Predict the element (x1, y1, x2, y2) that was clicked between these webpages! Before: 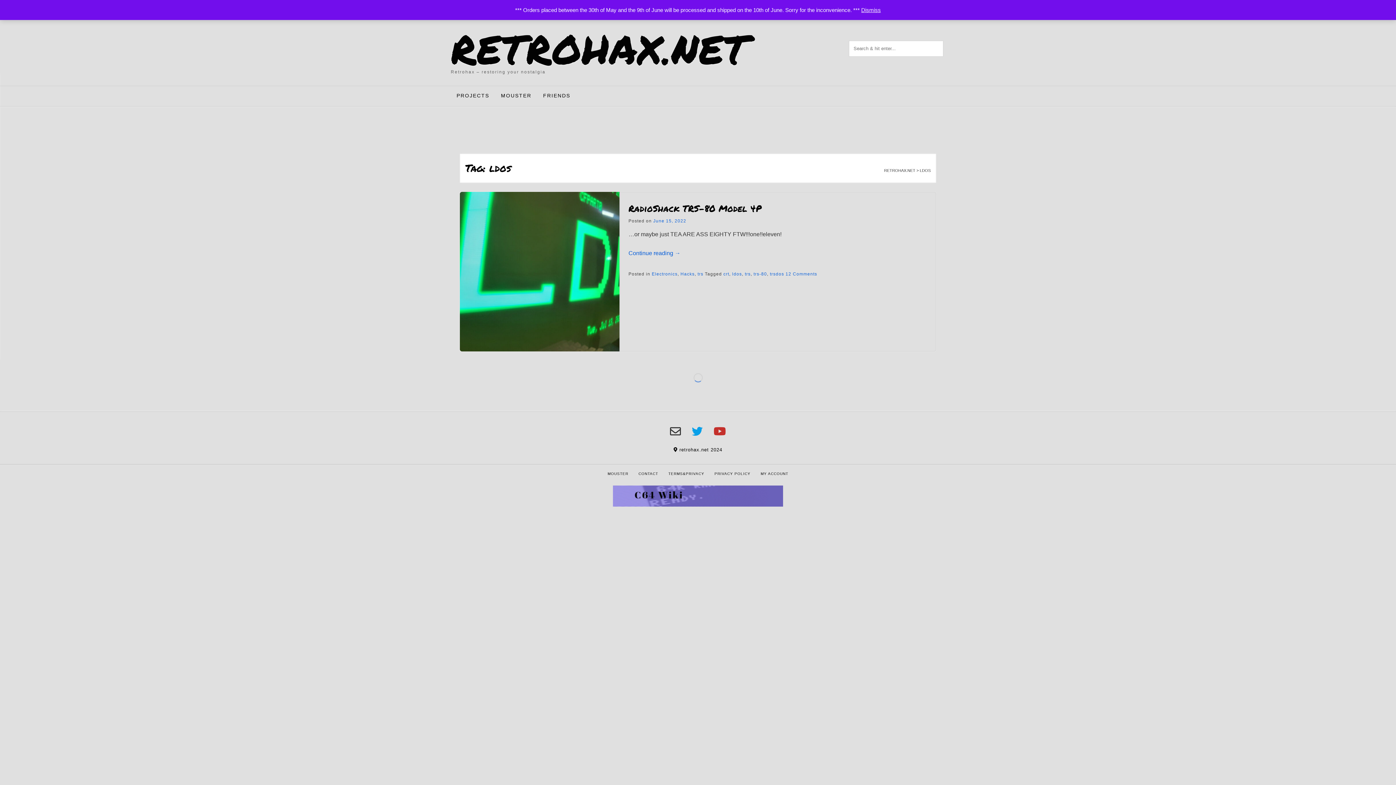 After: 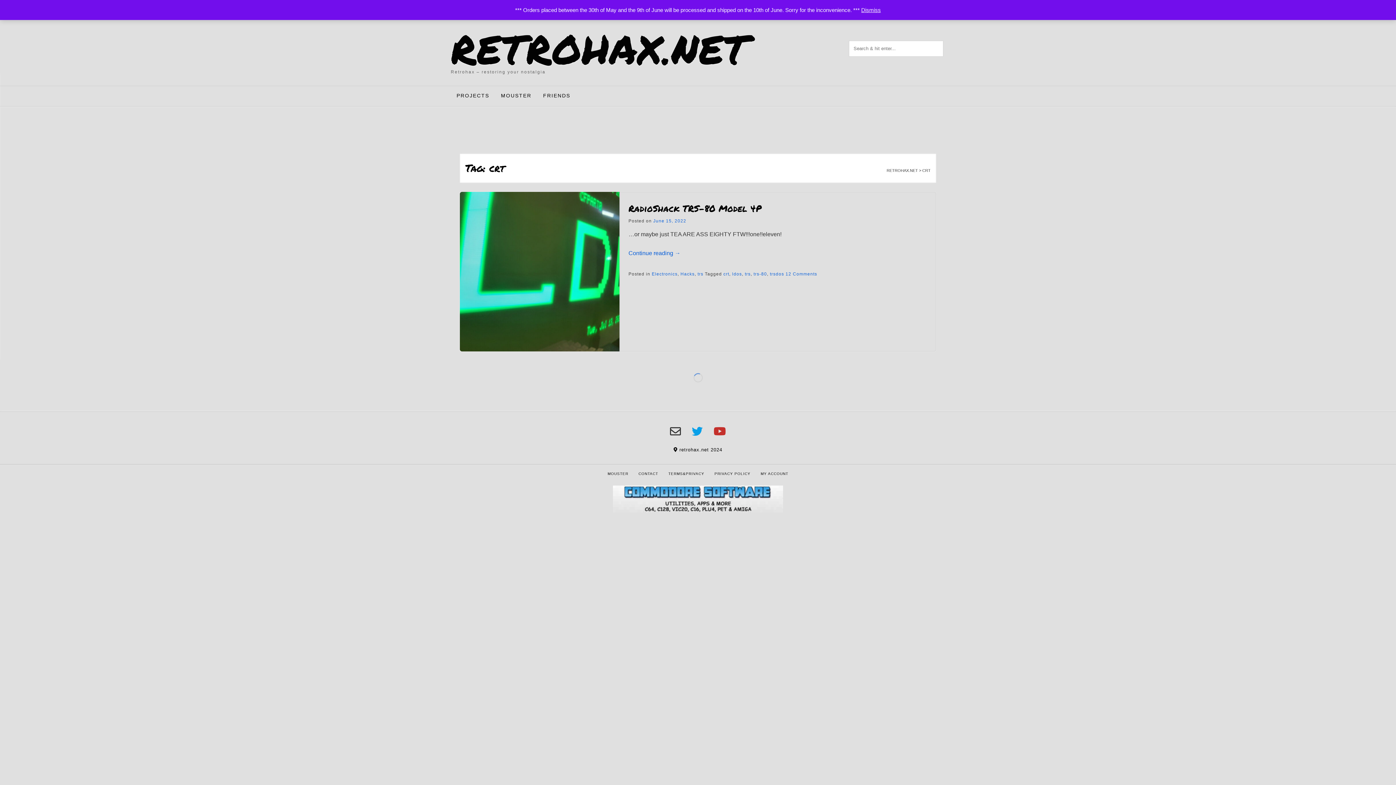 Action: bbox: (723, 271, 729, 276) label: crt